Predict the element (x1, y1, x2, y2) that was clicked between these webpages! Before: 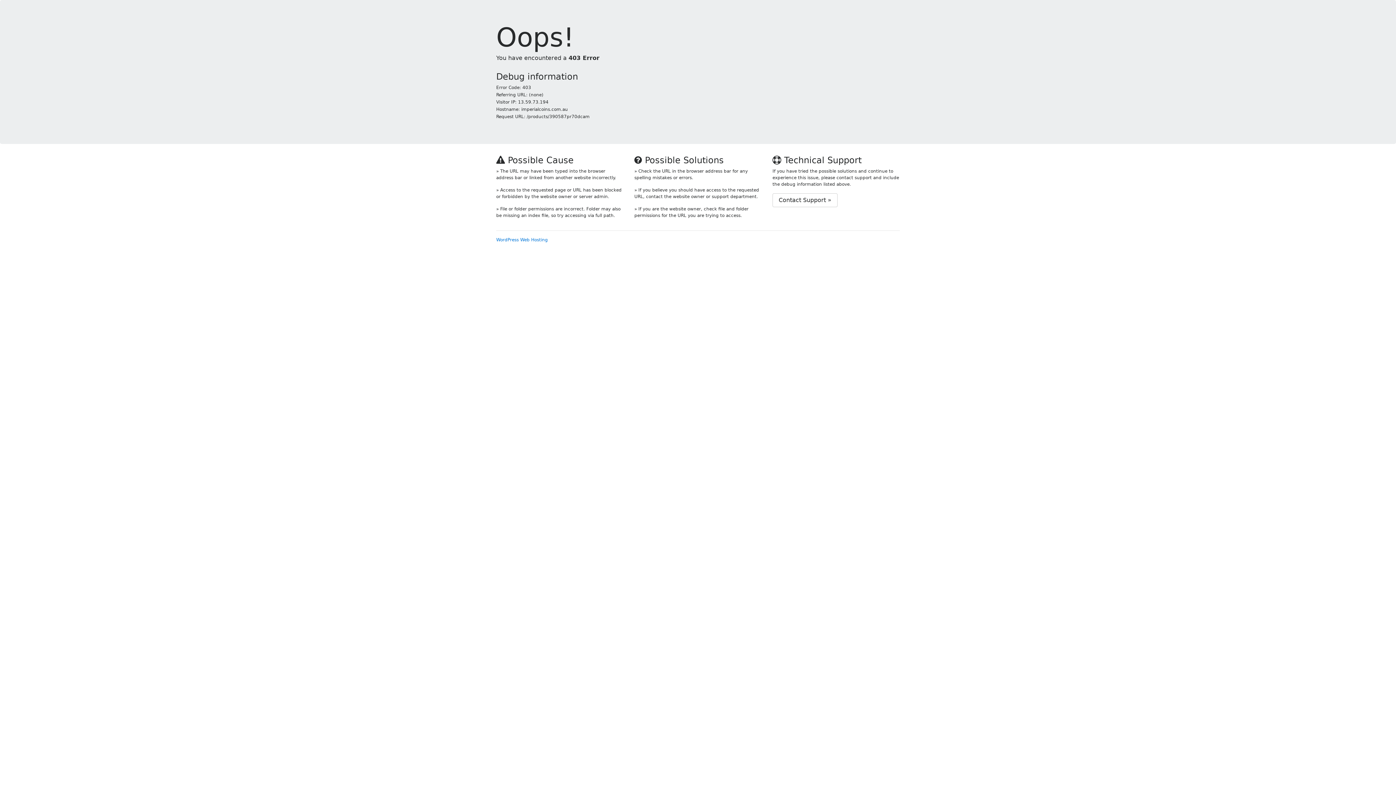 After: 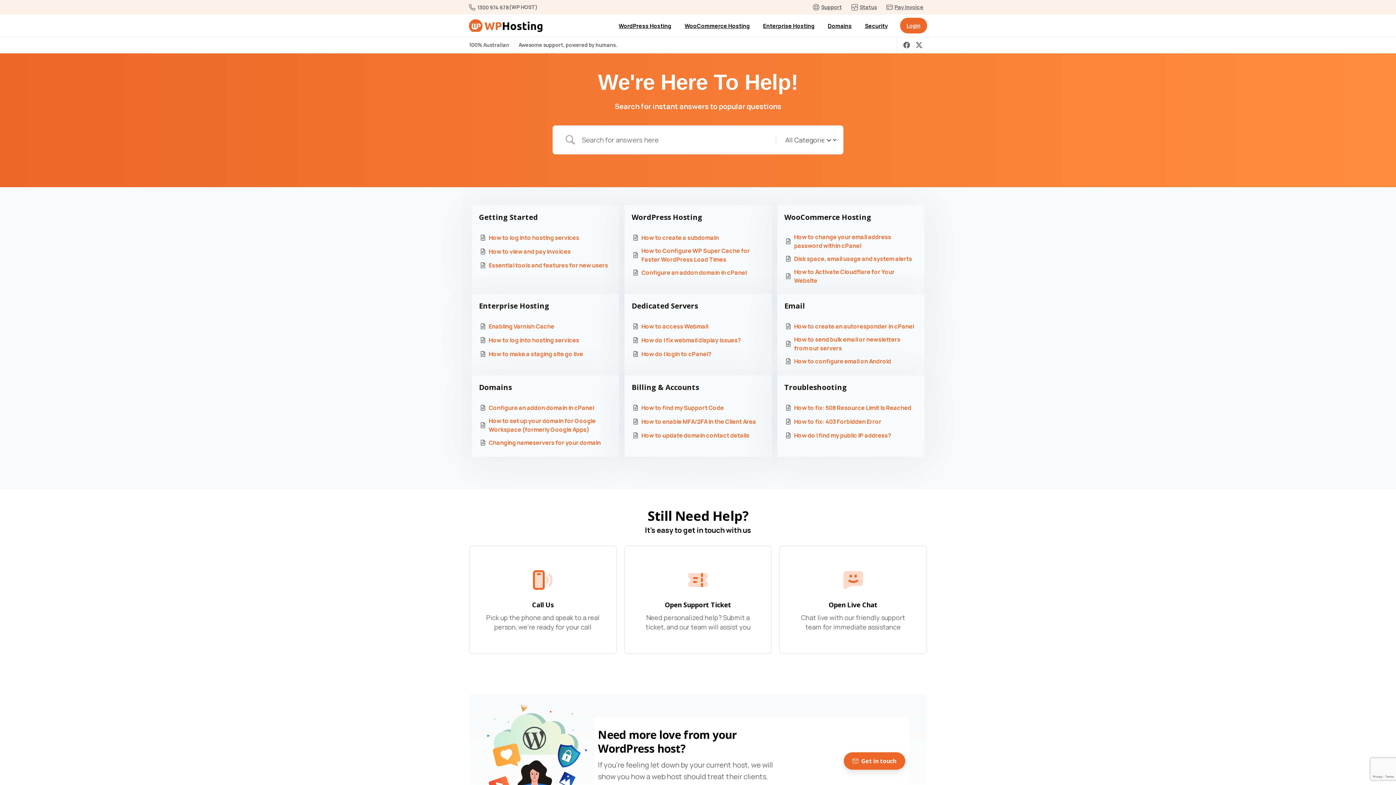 Action: label: Contact Support » bbox: (772, 193, 837, 207)